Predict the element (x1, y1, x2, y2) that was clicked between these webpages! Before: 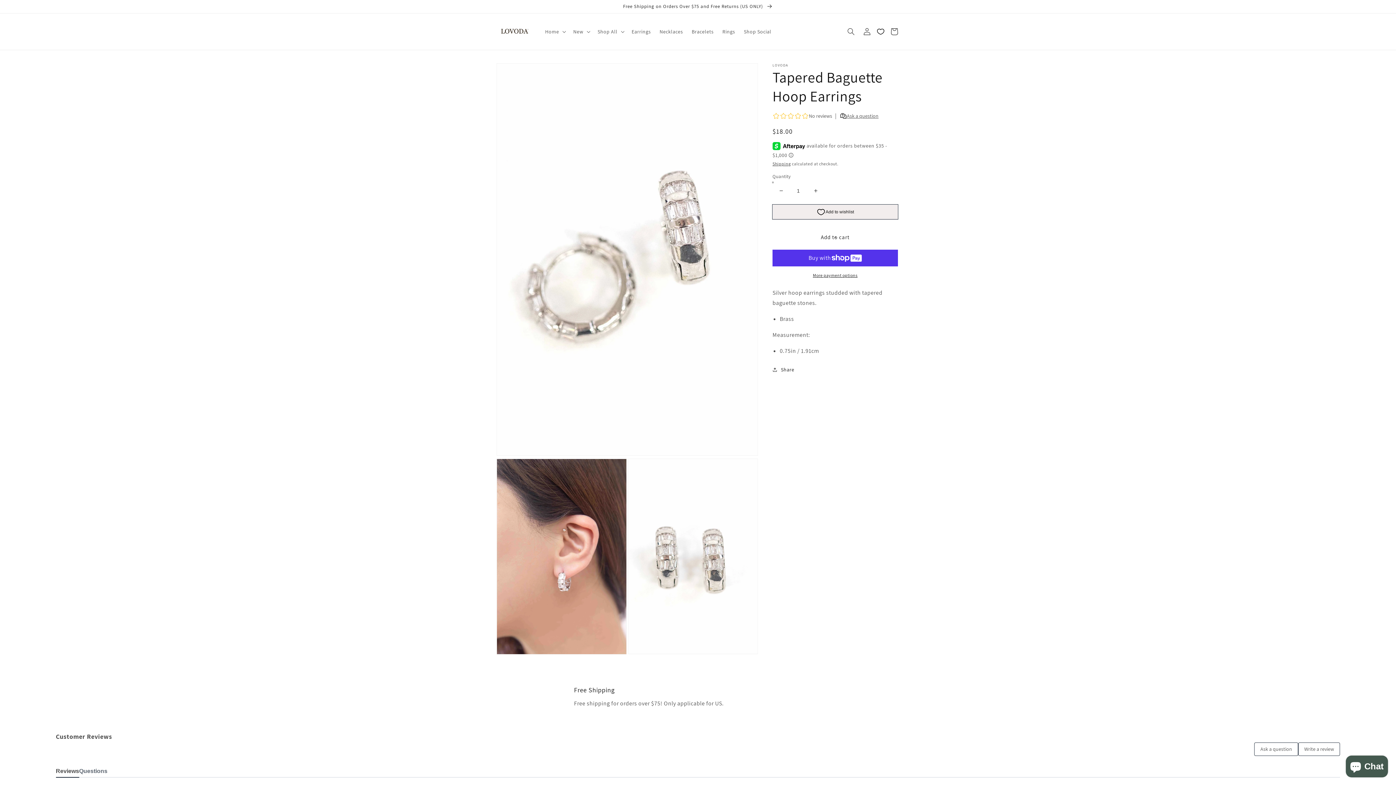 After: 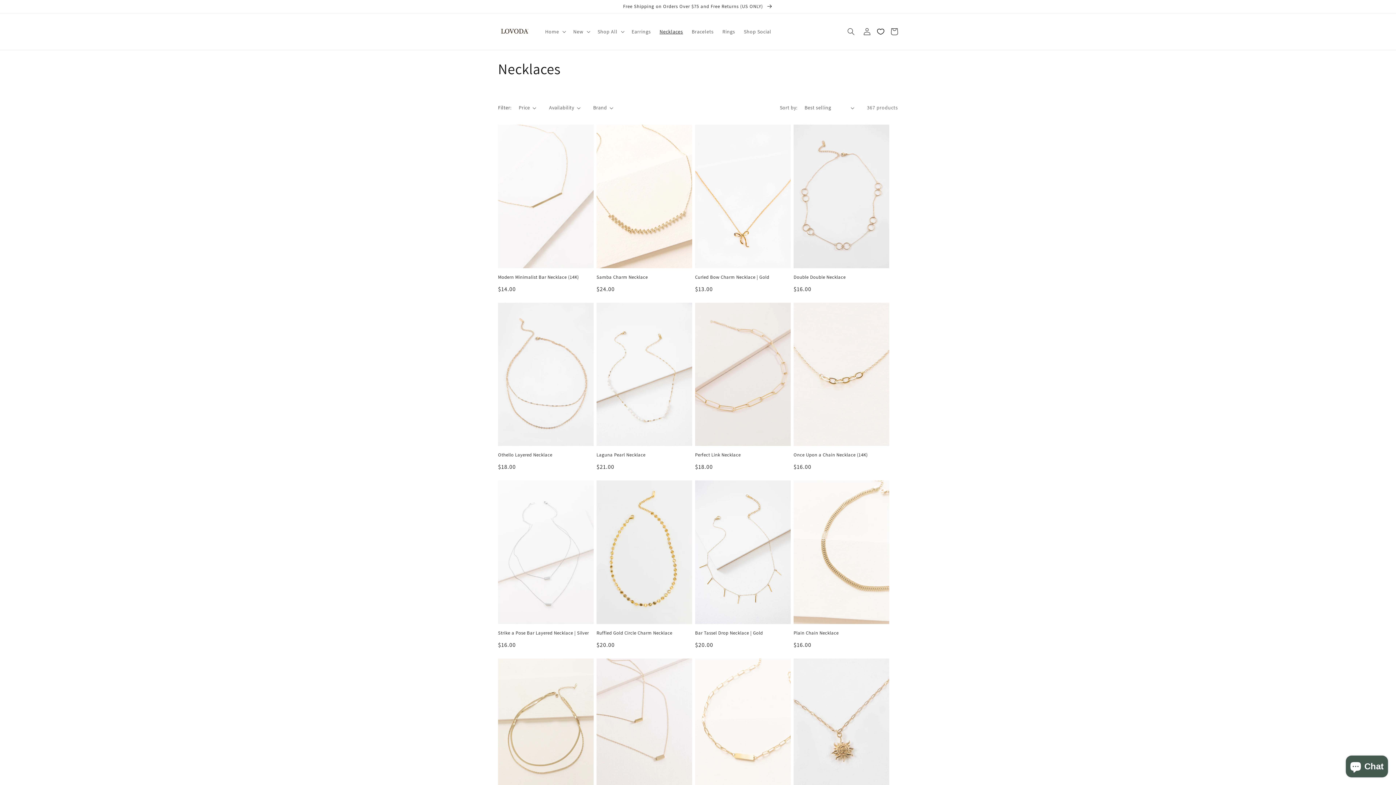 Action: label: Necklaces bbox: (655, 24, 687, 39)